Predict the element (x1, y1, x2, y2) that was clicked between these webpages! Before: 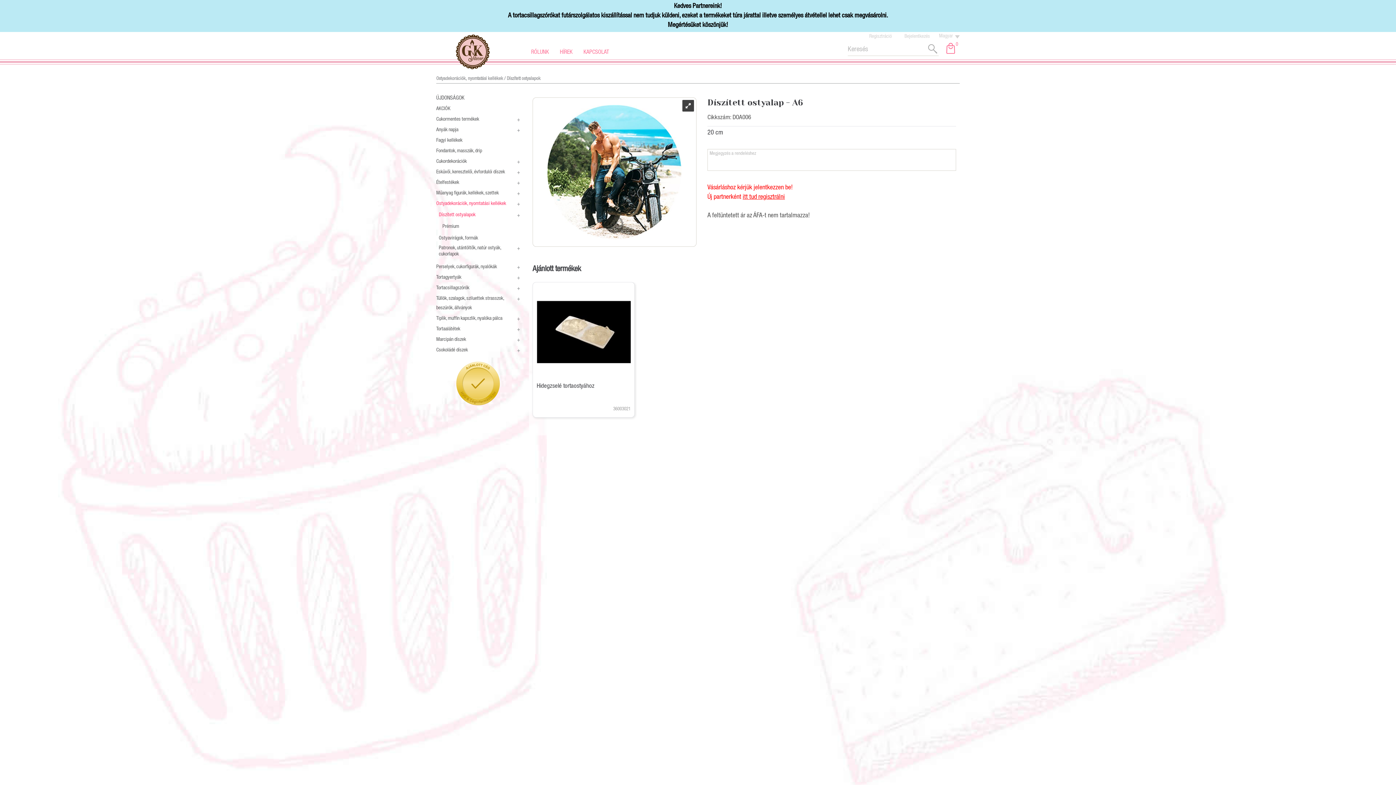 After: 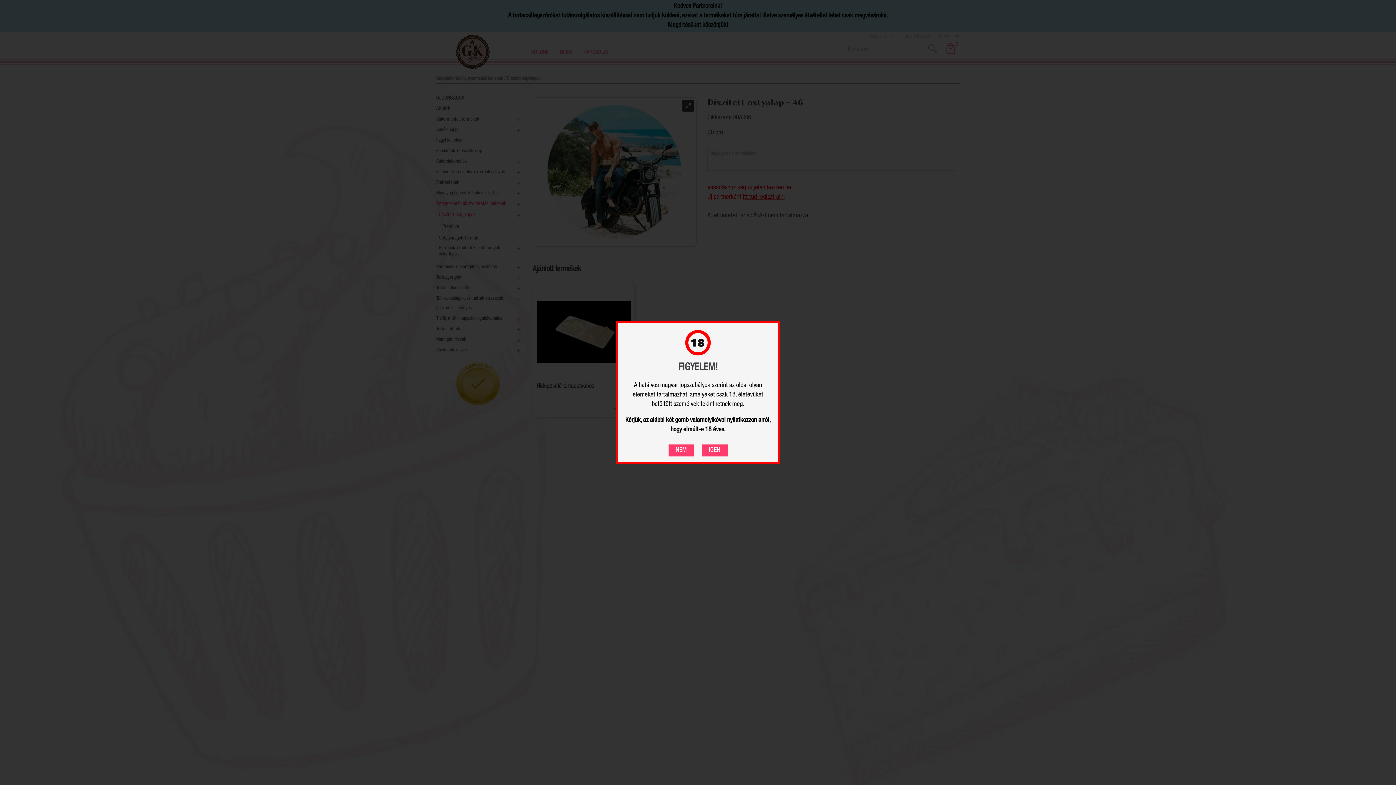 Action: label: Ostyadekorációk, nyomtatási kellékek bbox: (436, 201, 506, 206)